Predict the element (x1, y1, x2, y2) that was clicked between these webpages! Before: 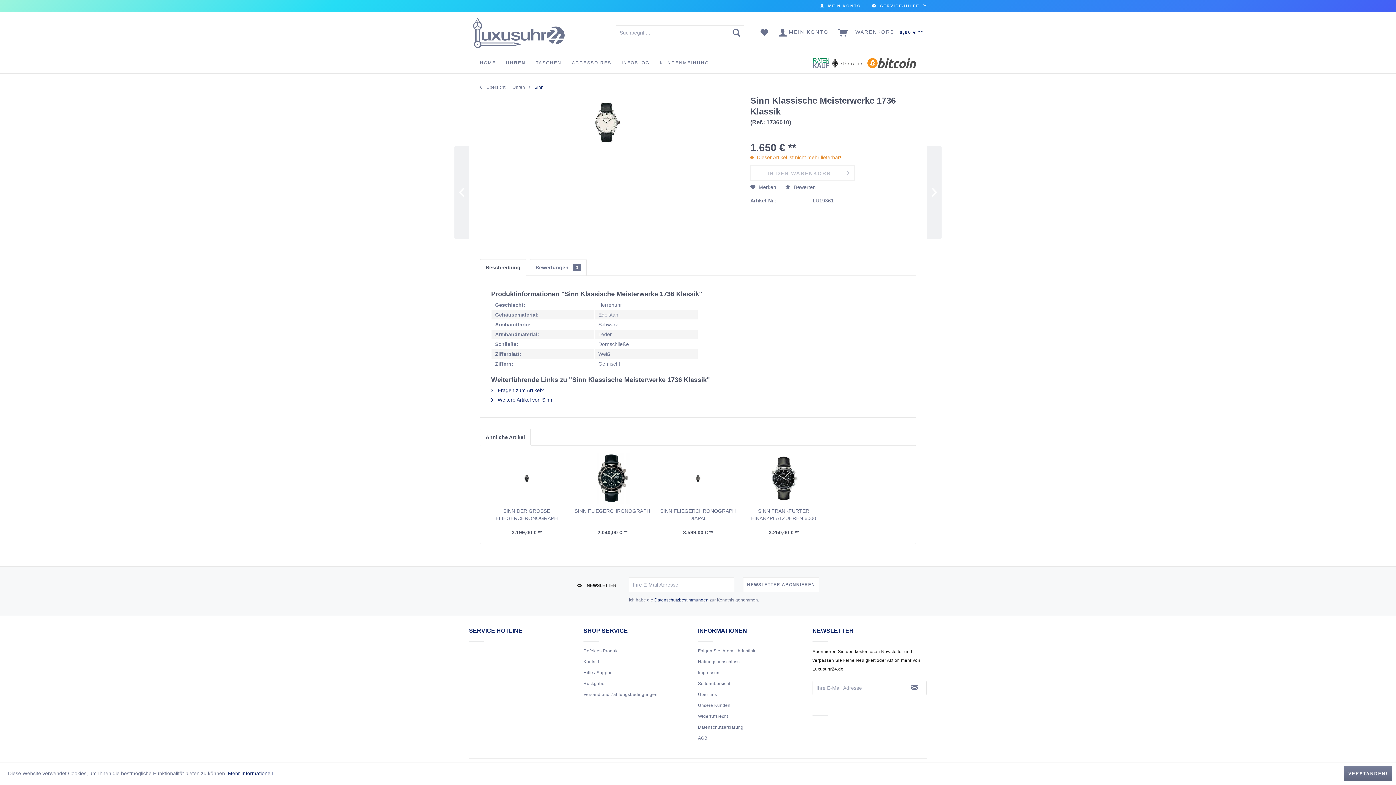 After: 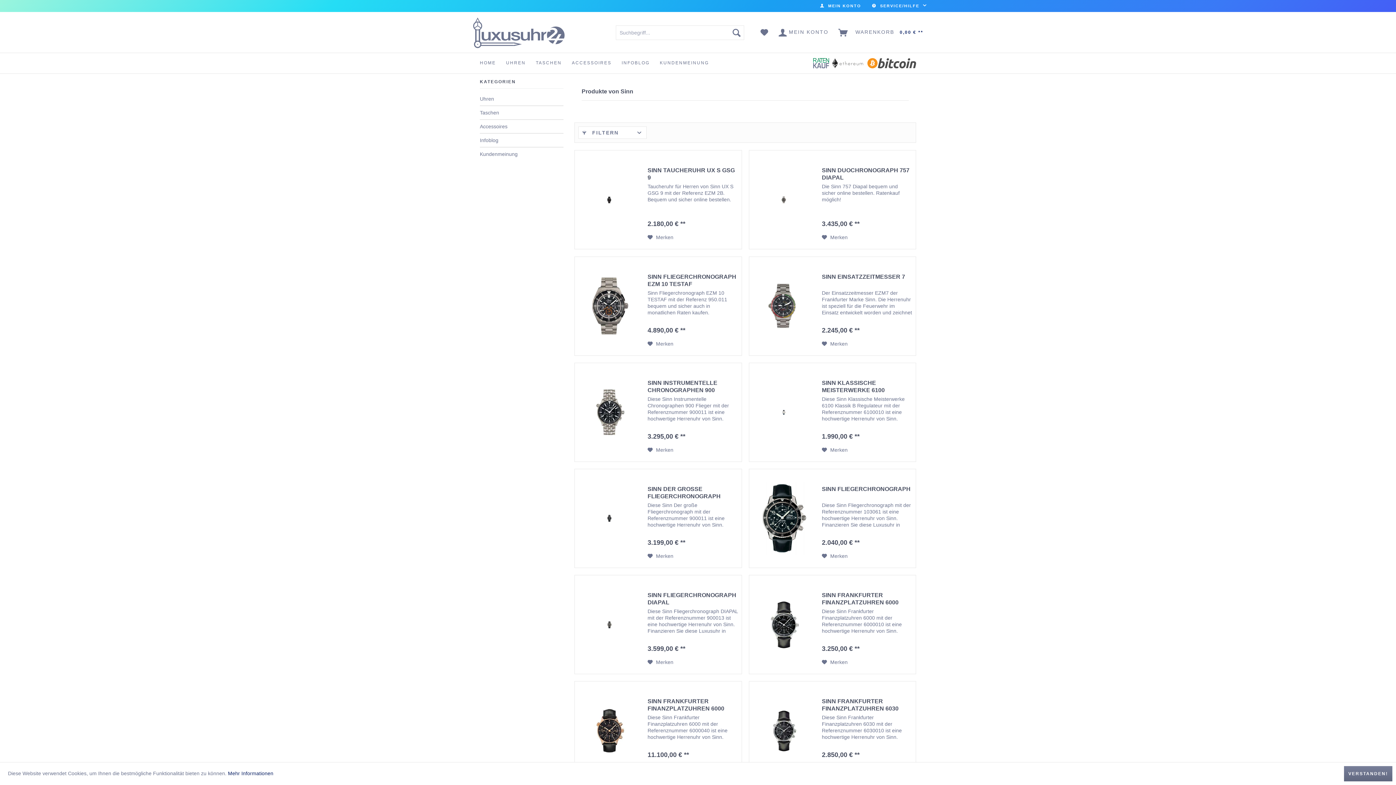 Action: bbox: (491, 397, 552, 402) label:  Weitere Artikel von Sinn